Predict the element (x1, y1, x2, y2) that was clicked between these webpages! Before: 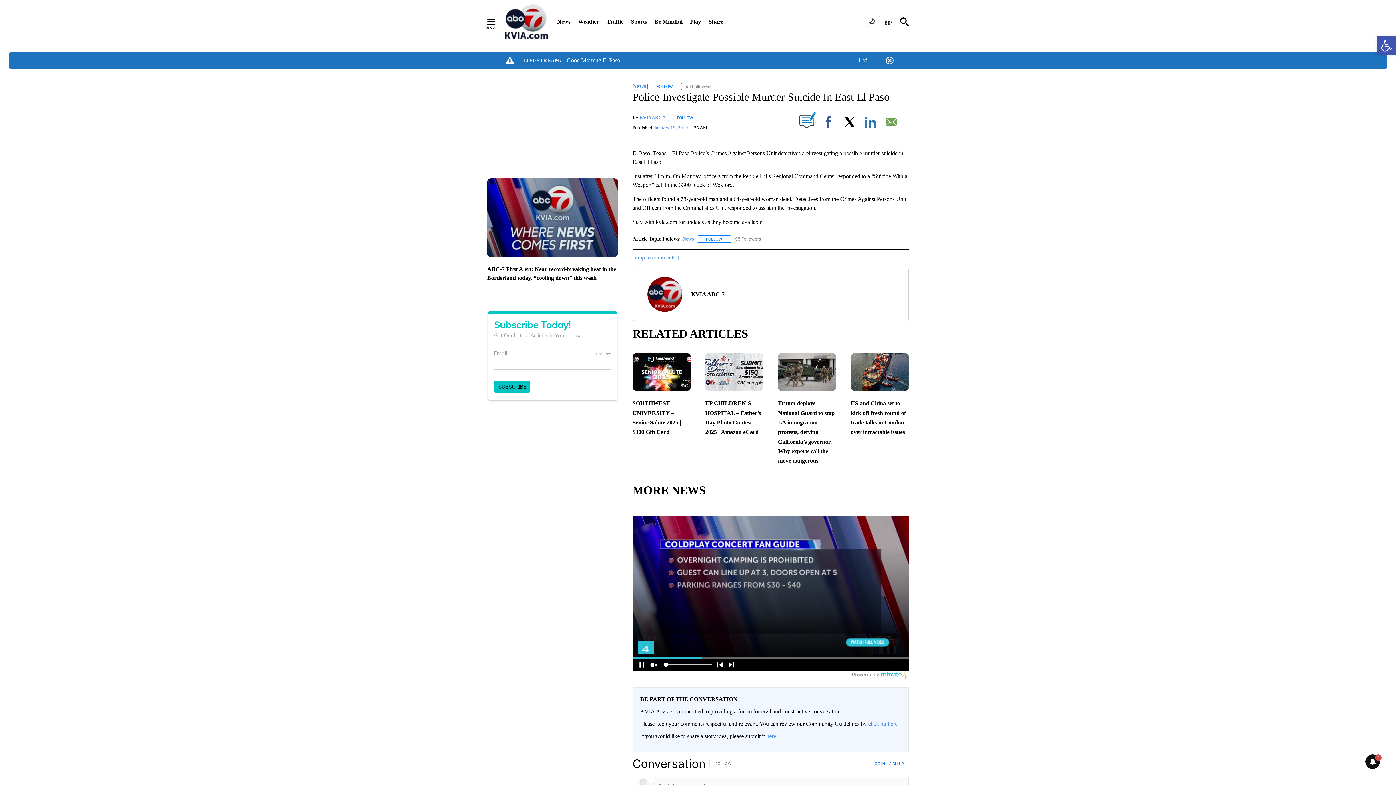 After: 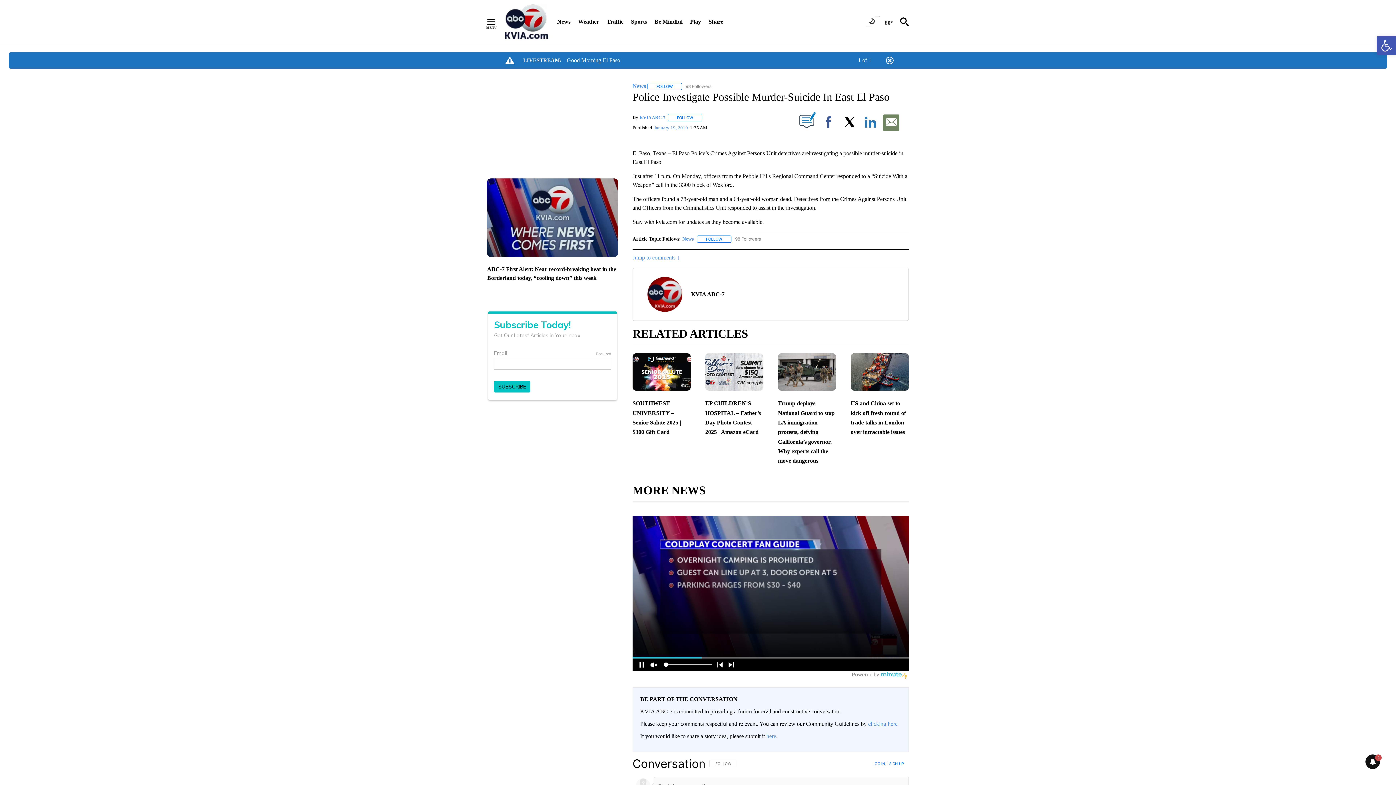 Action: label:  
Email bbox: (883, 113, 902, 132)